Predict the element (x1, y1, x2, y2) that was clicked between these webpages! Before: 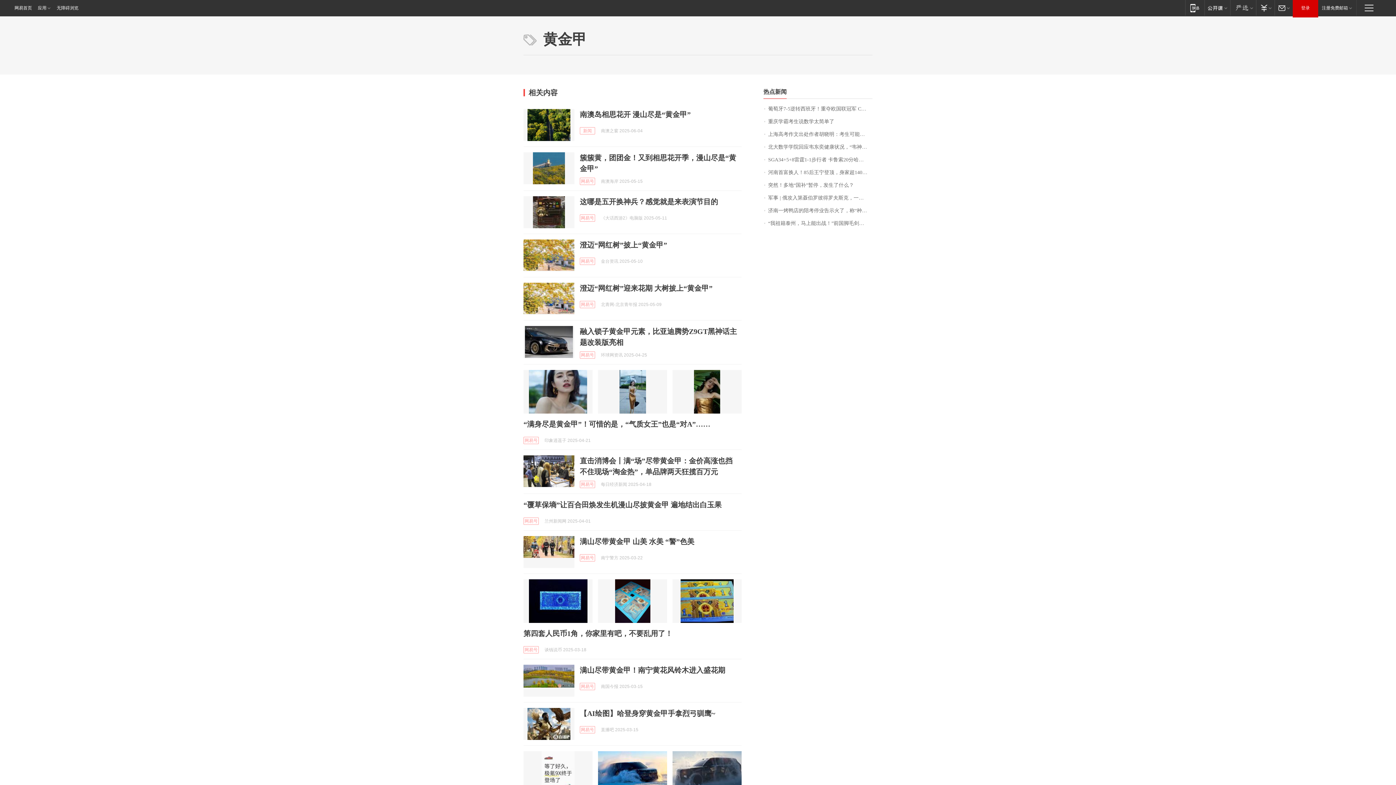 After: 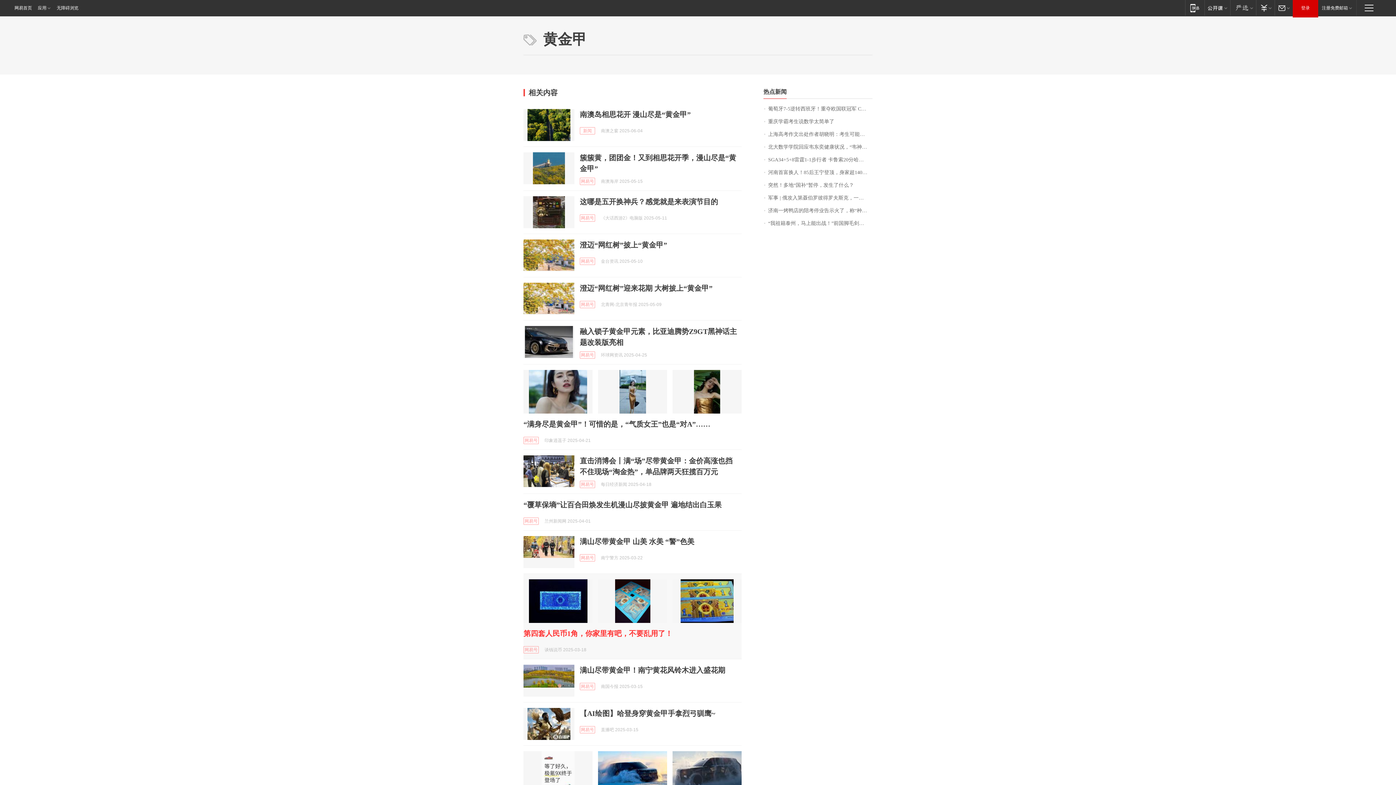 Action: bbox: (523, 629, 672, 637) label: 第四套人民币1角，你家里有吧，不要乱用了！